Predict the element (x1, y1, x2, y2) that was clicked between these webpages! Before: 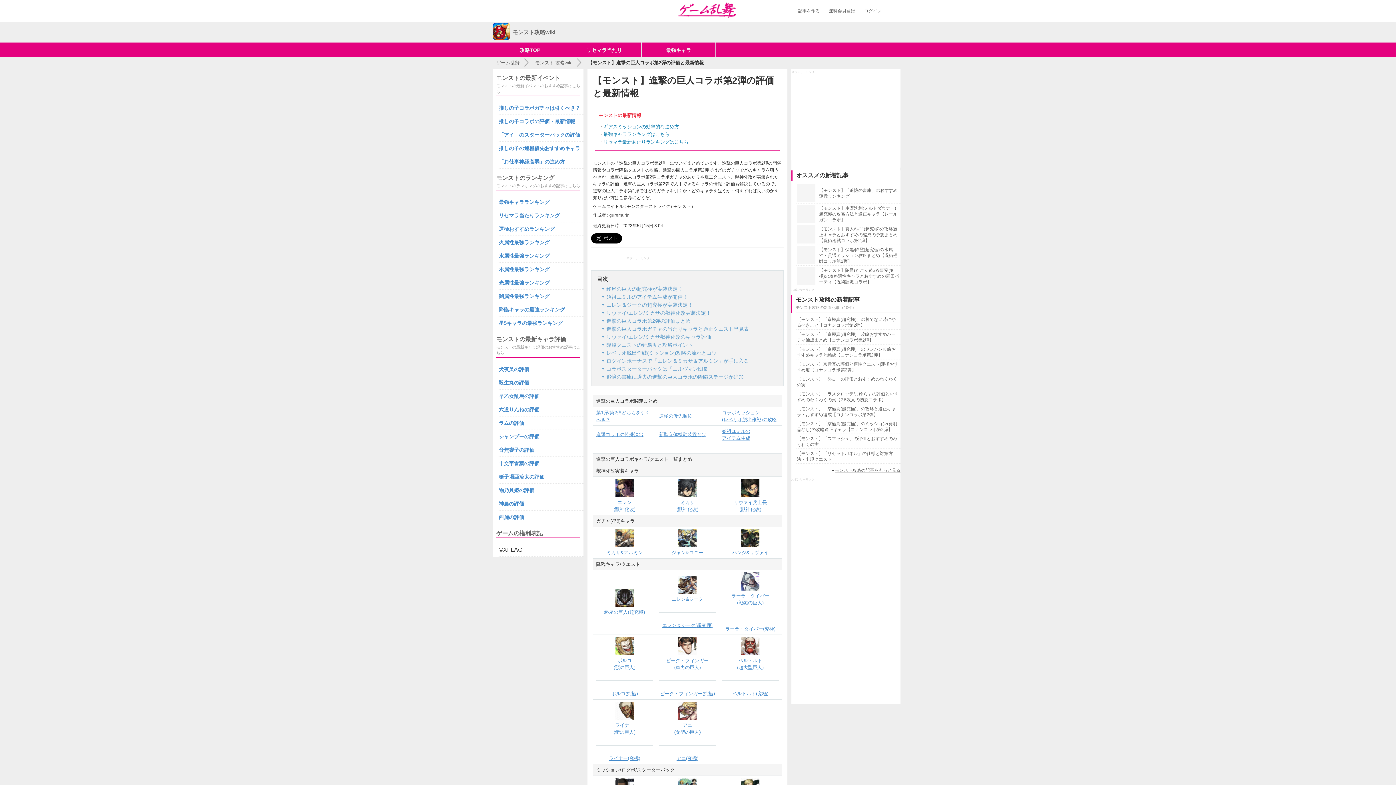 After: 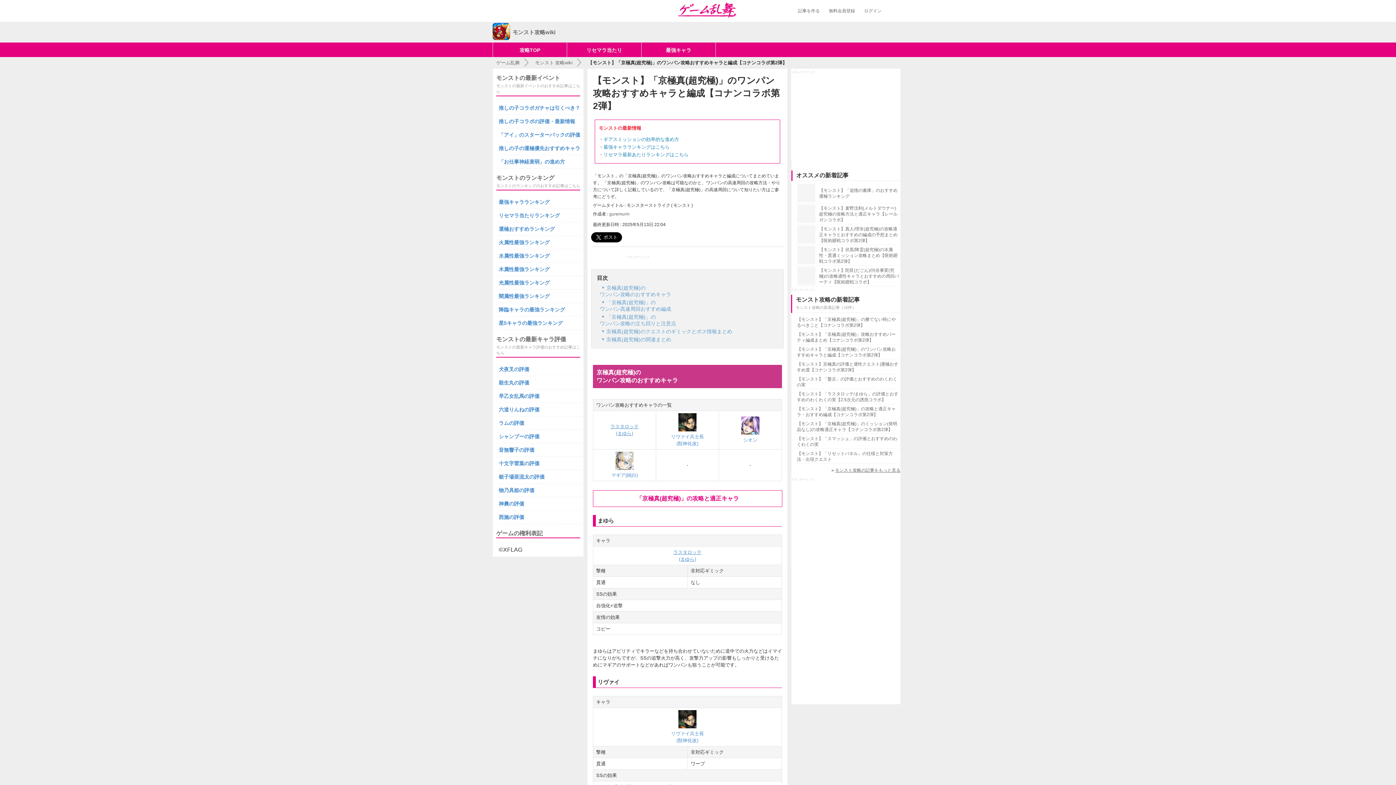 Action: bbox: (797, 346, 899, 358) label: 【モンスト】「京極真(超究極)」のワンパン攻略おすすめキャラと編成【コナンコラボ第2弾】